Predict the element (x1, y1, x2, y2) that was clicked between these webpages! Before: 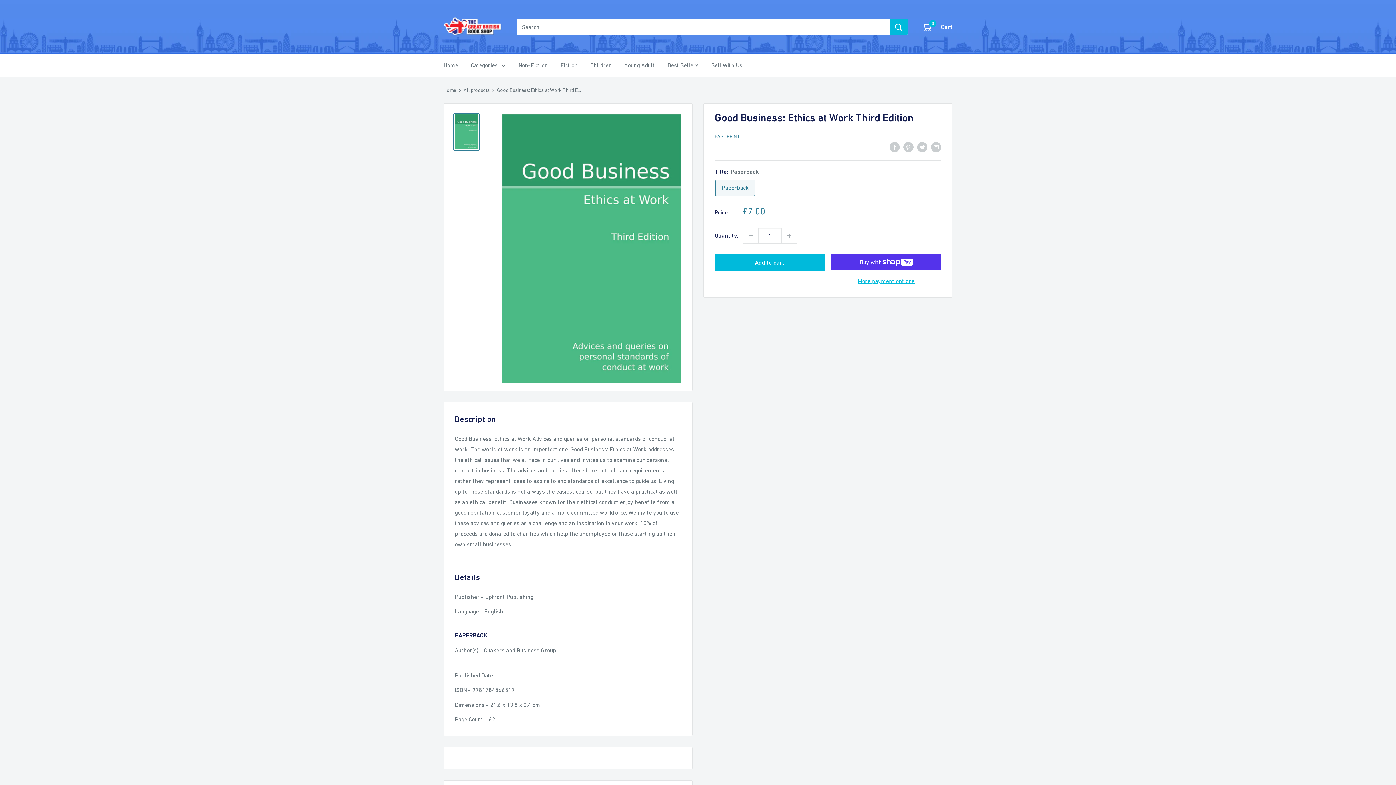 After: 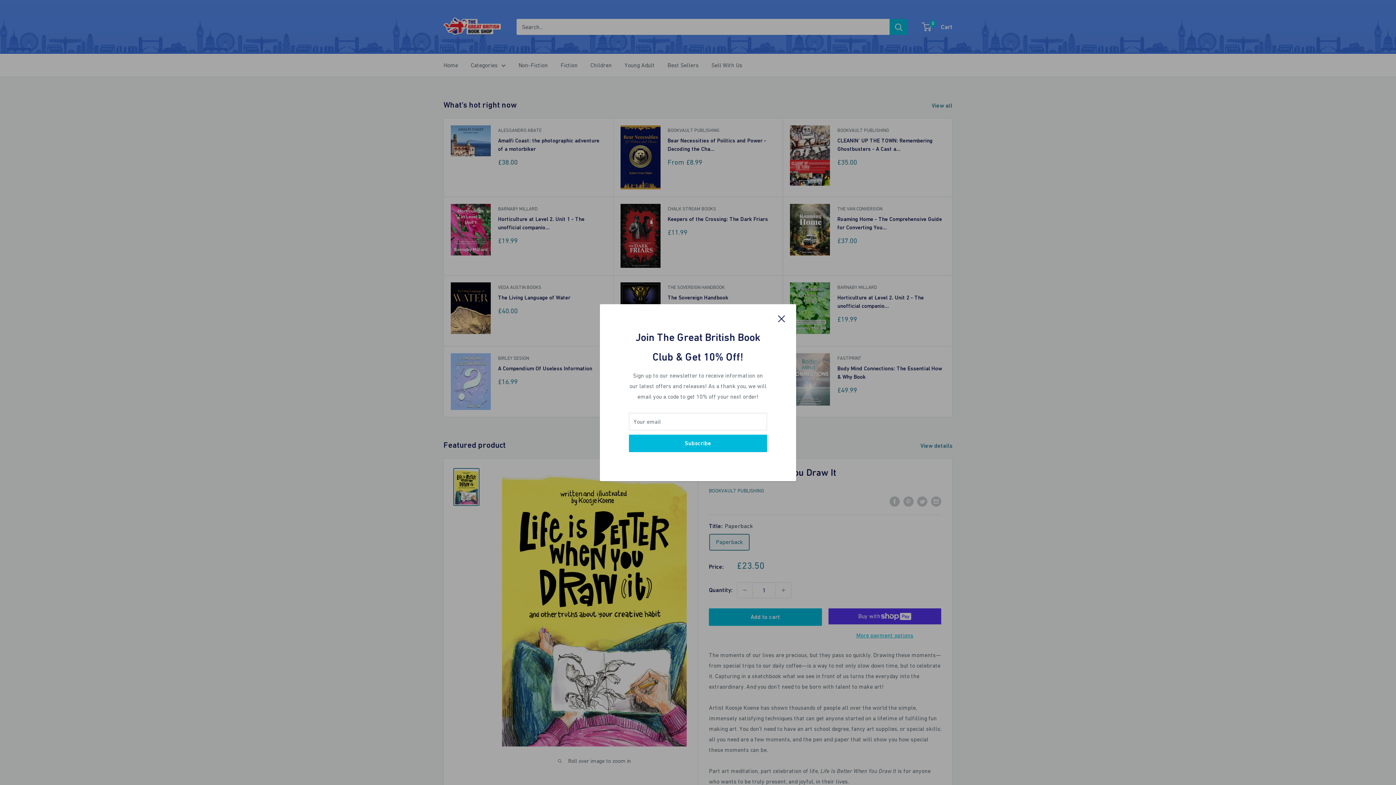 Action: label: Categories bbox: (470, 60, 505, 70)